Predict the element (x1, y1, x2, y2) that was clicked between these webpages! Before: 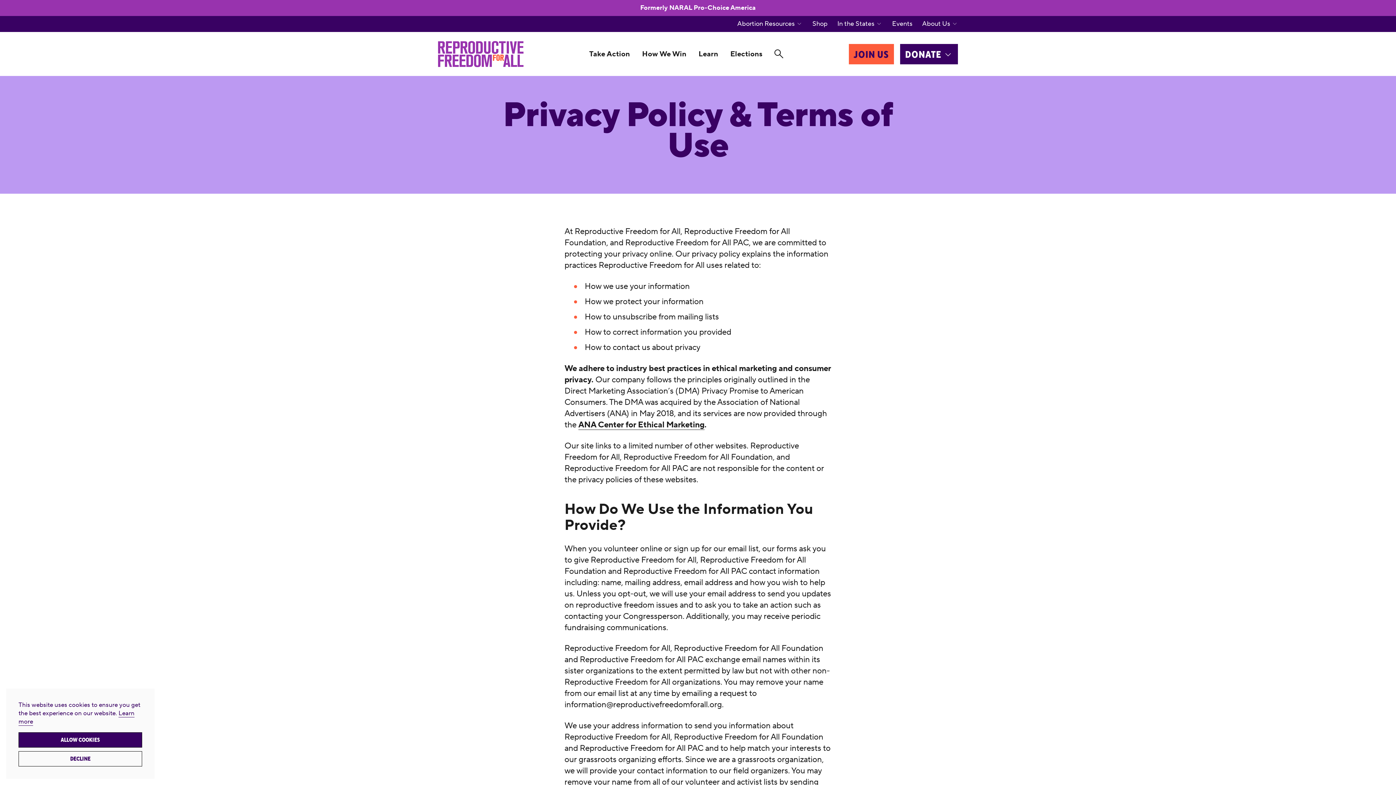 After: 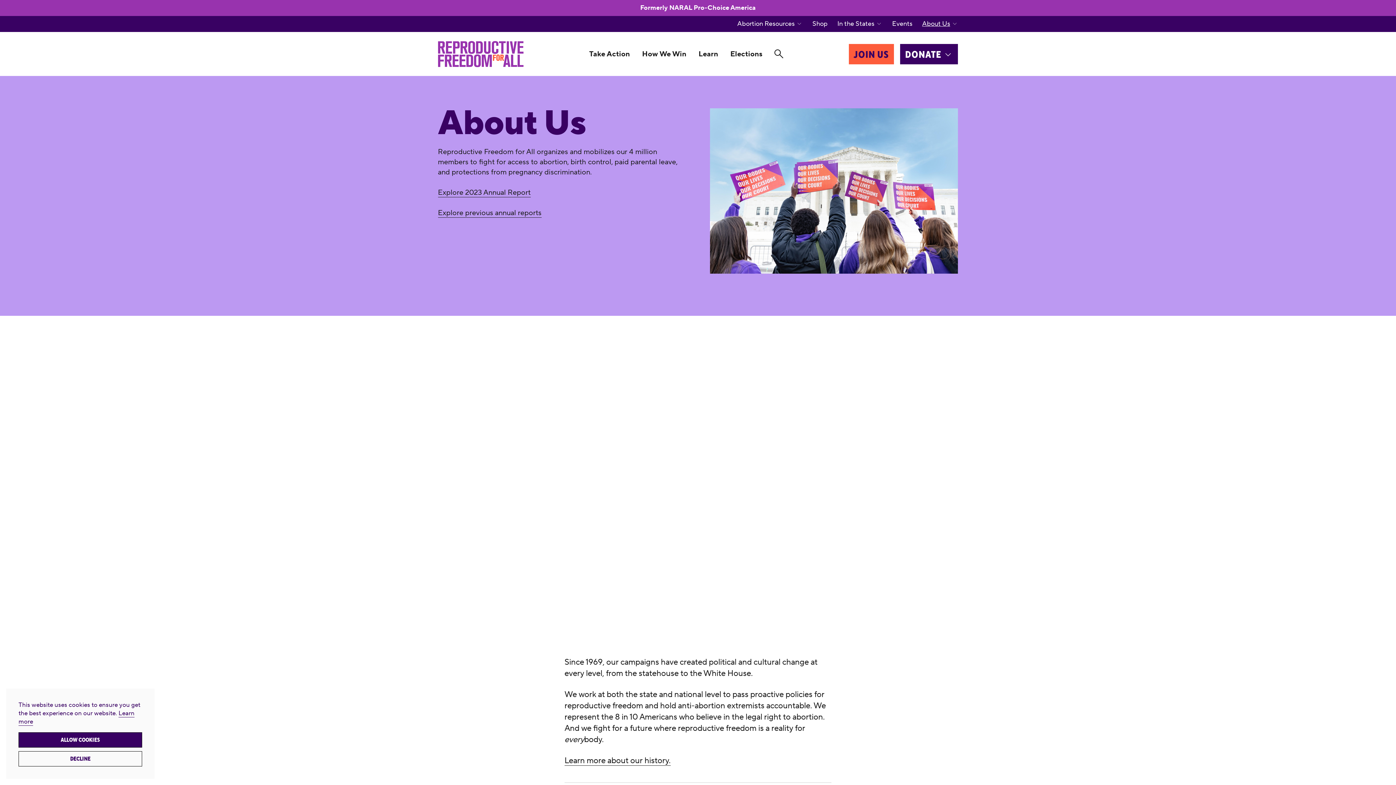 Action: label: About Us bbox: (922, 19, 950, 27)